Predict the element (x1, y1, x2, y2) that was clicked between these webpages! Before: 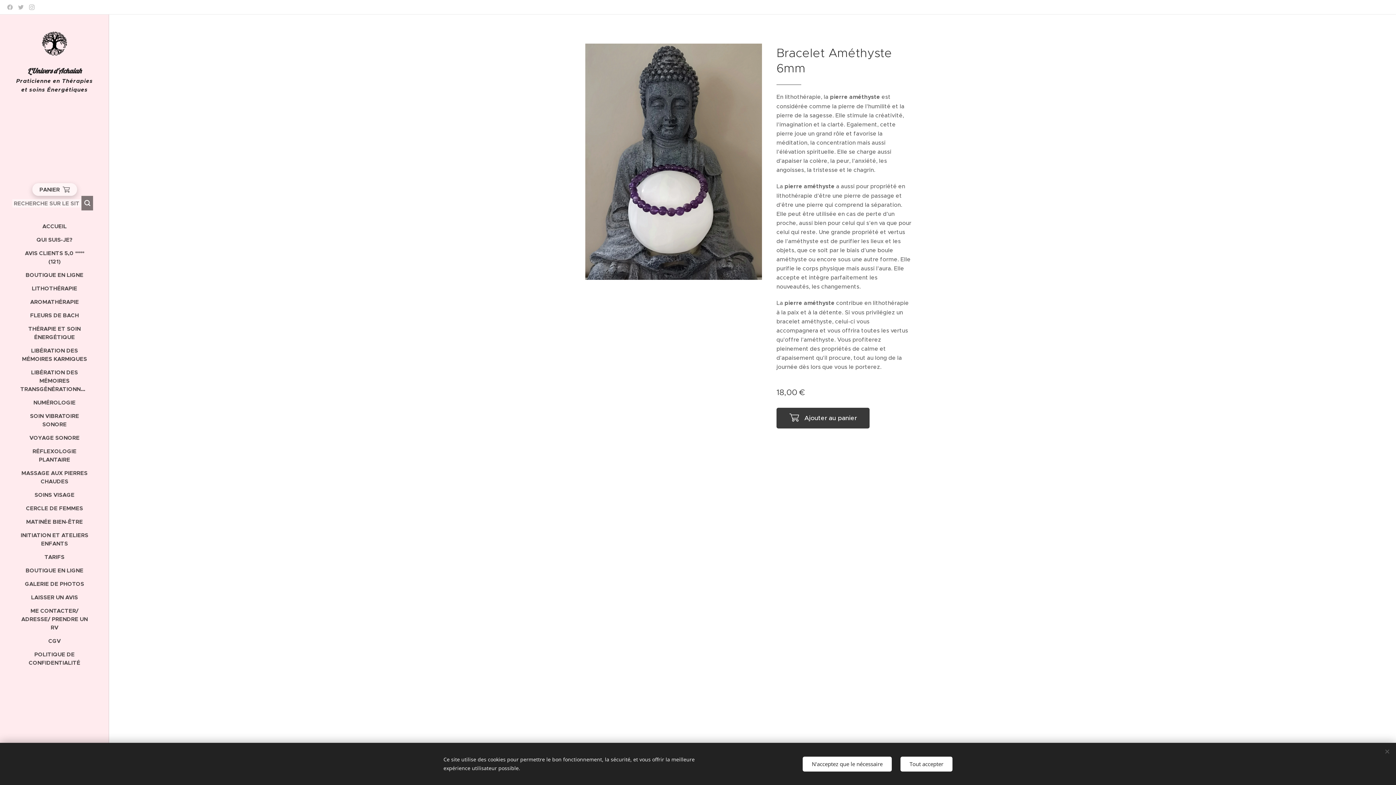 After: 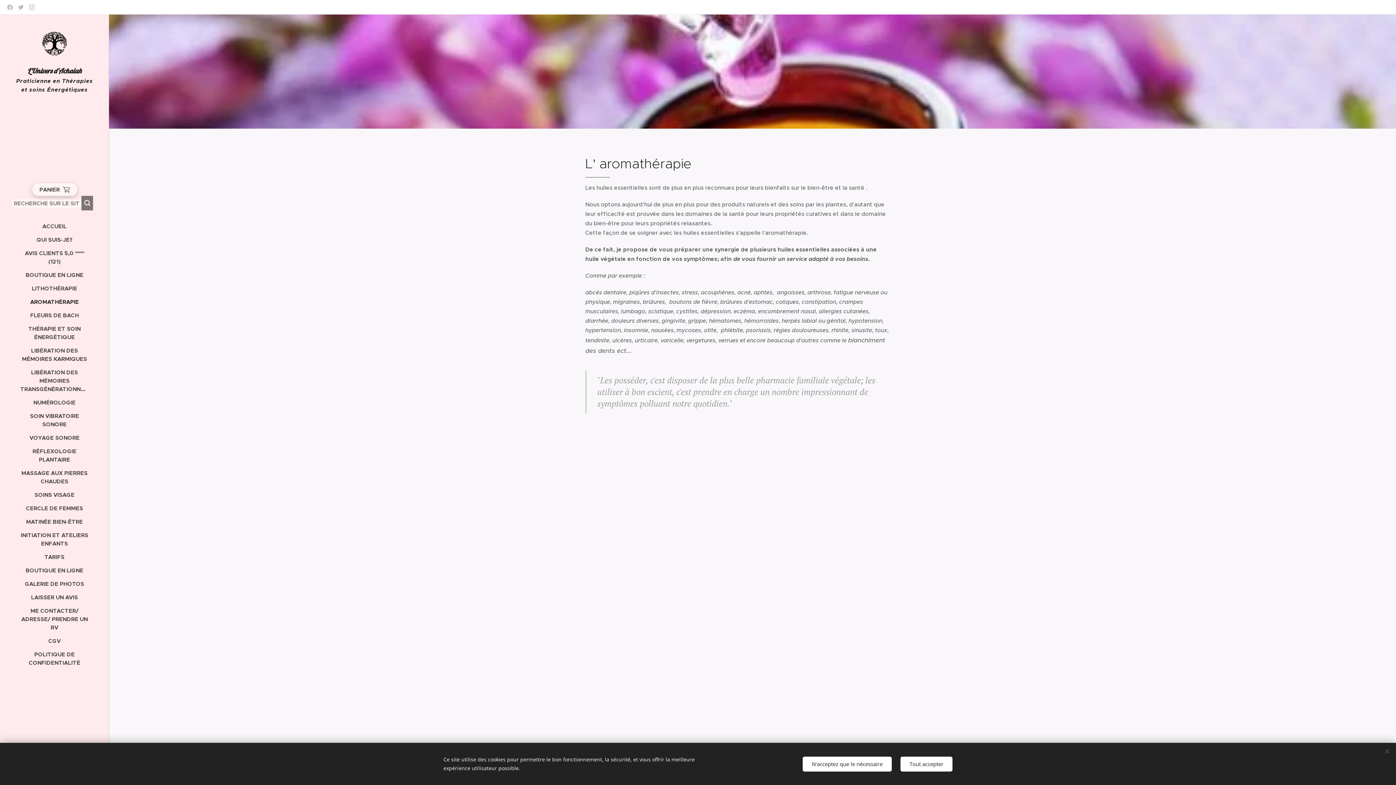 Action: bbox: (2, 297, 106, 306) label: AROMATHÉRAPIE